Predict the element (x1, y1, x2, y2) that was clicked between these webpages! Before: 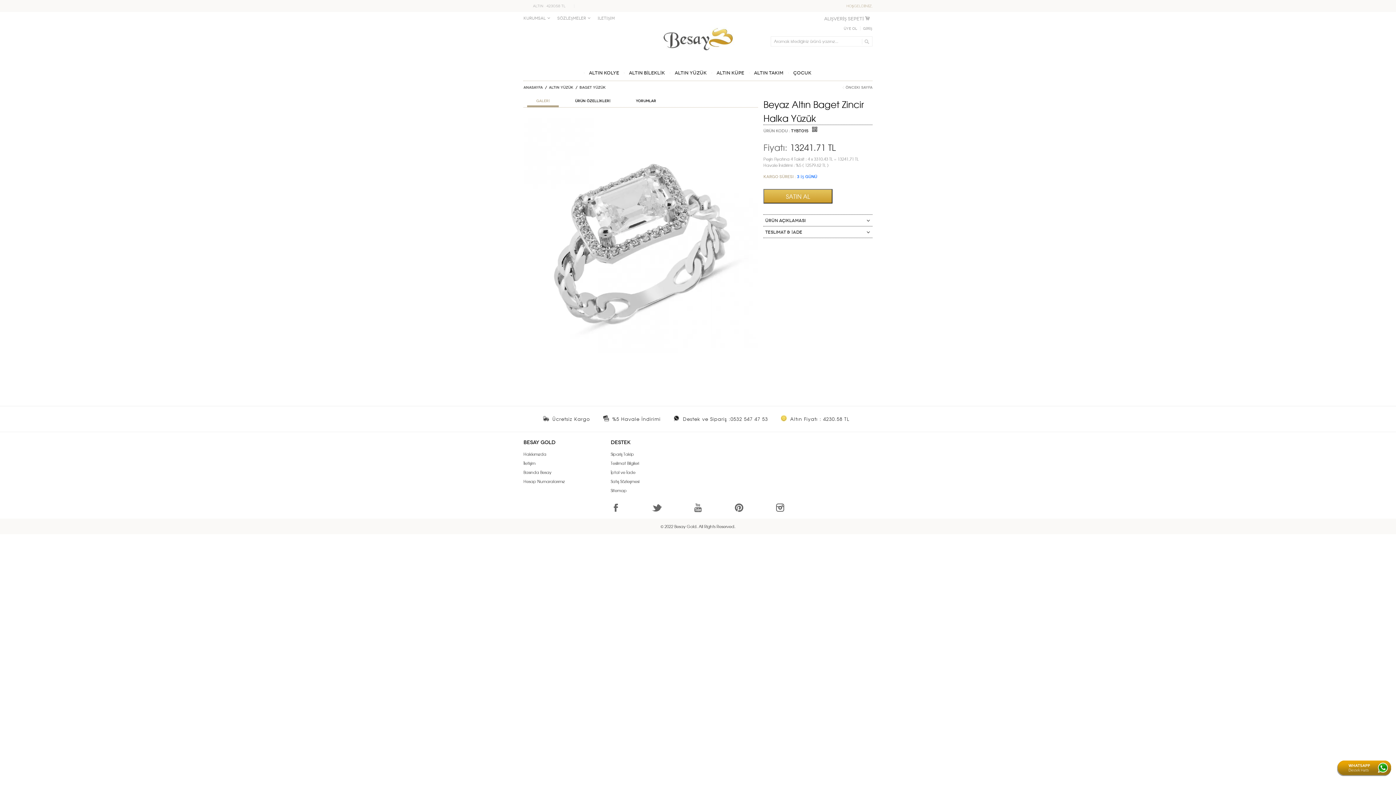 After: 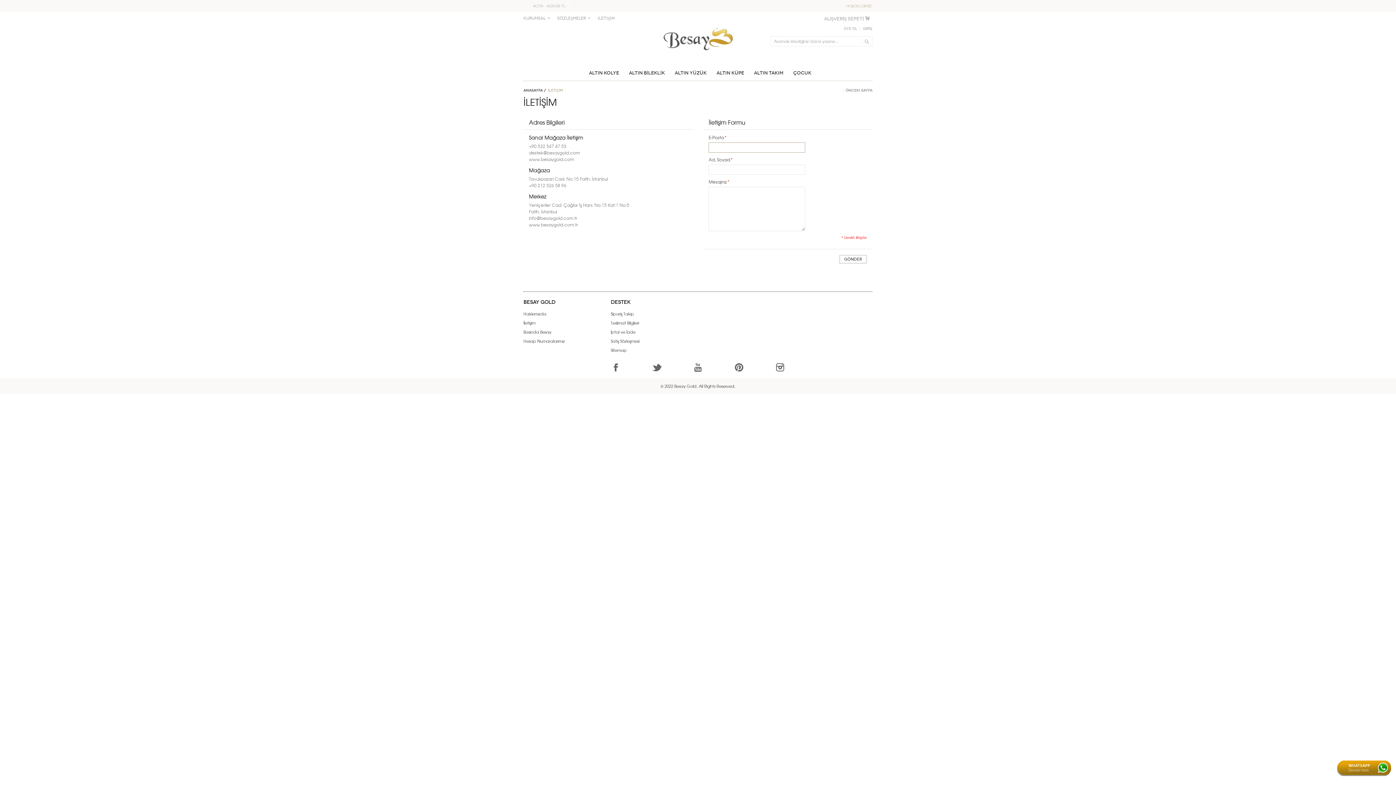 Action: label: İletişim bbox: (523, 460, 535, 466)